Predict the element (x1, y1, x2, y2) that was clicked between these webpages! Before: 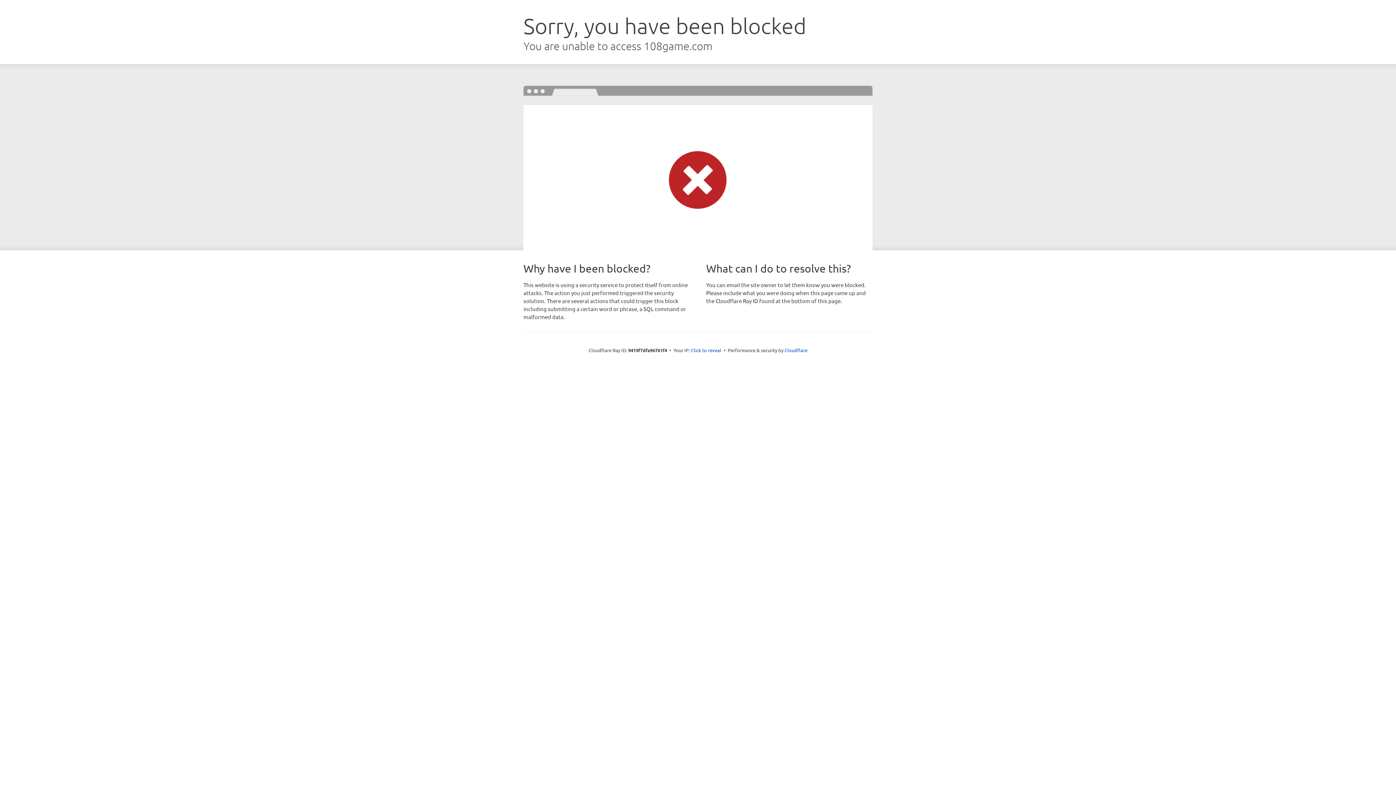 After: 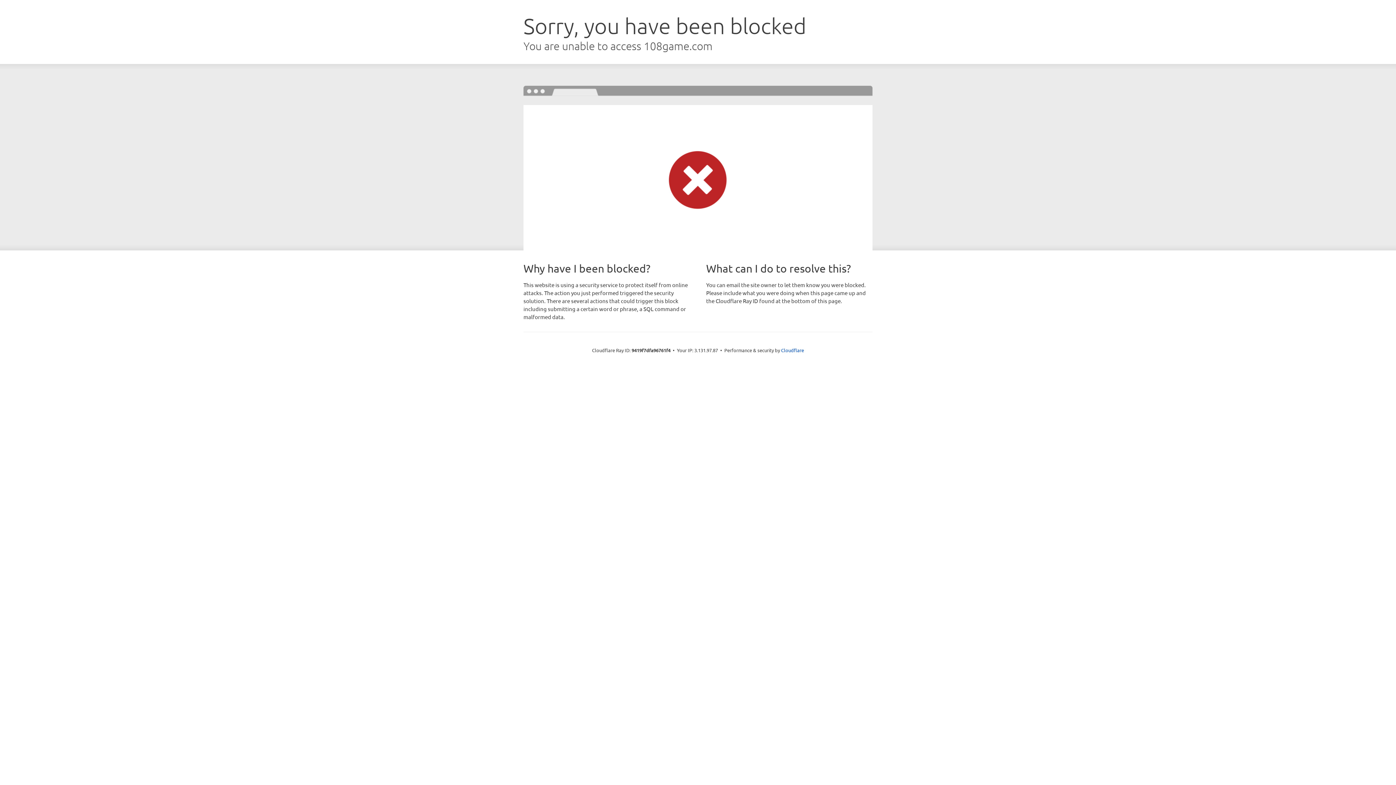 Action: bbox: (691, 346, 721, 353) label: Click to reveal